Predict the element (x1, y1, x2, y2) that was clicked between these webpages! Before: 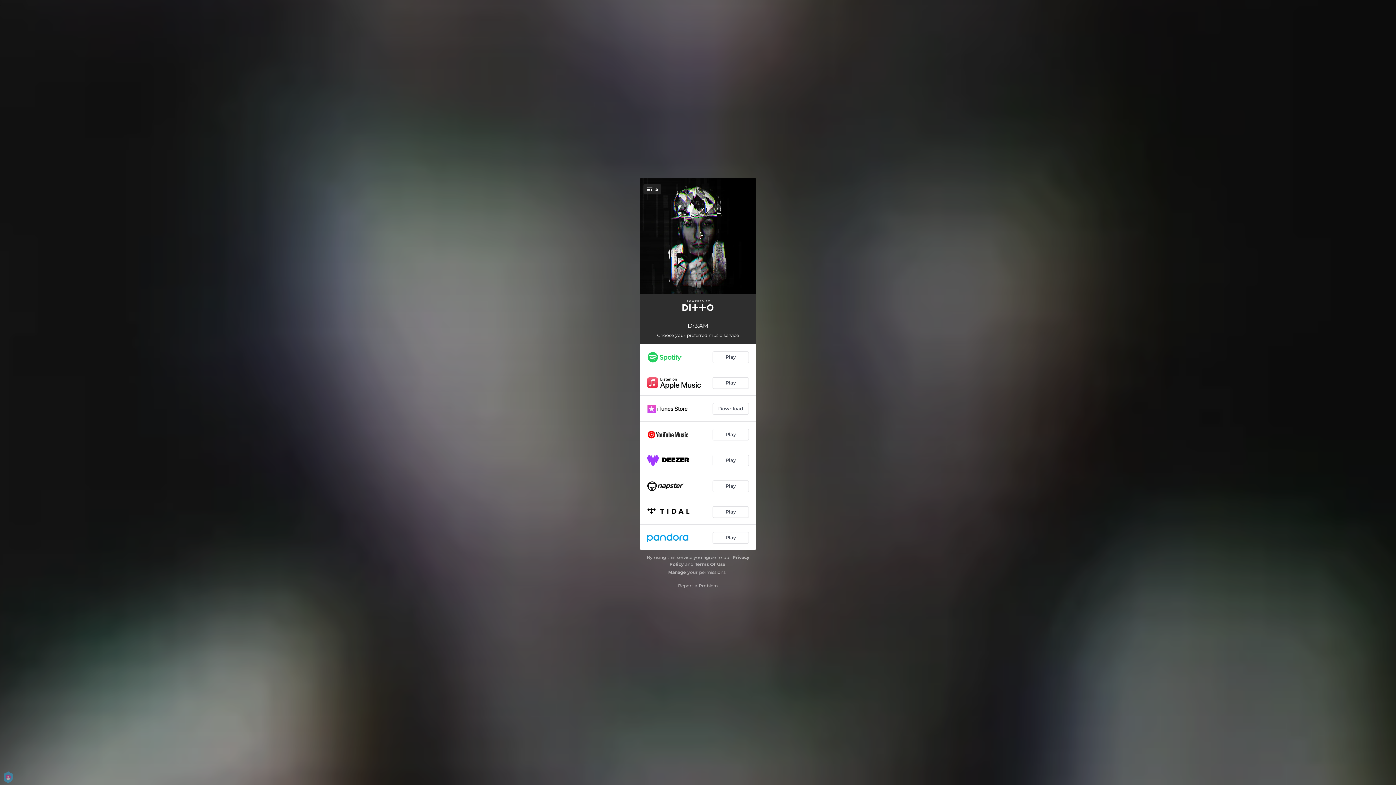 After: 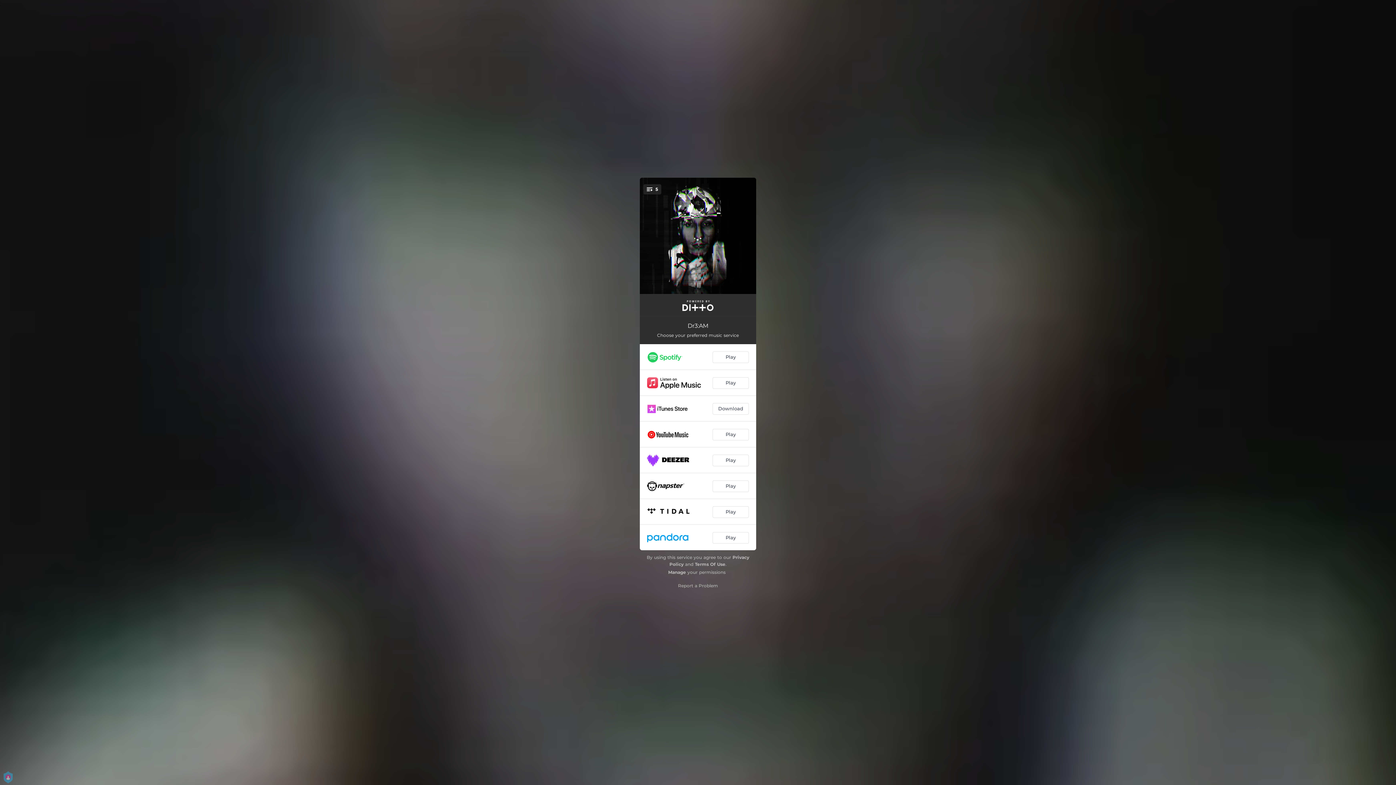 Action: label: Terms Of Use bbox: (695, 561, 725, 567)